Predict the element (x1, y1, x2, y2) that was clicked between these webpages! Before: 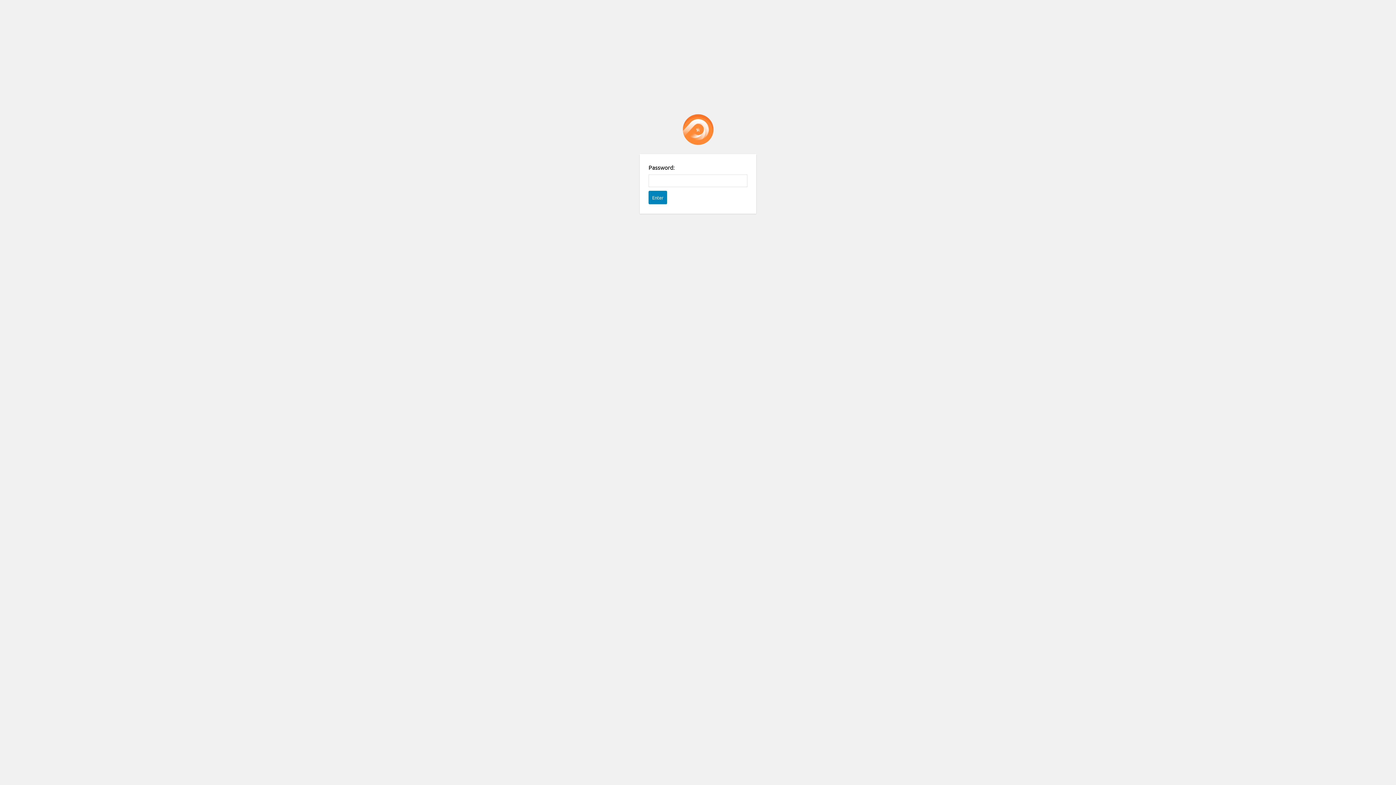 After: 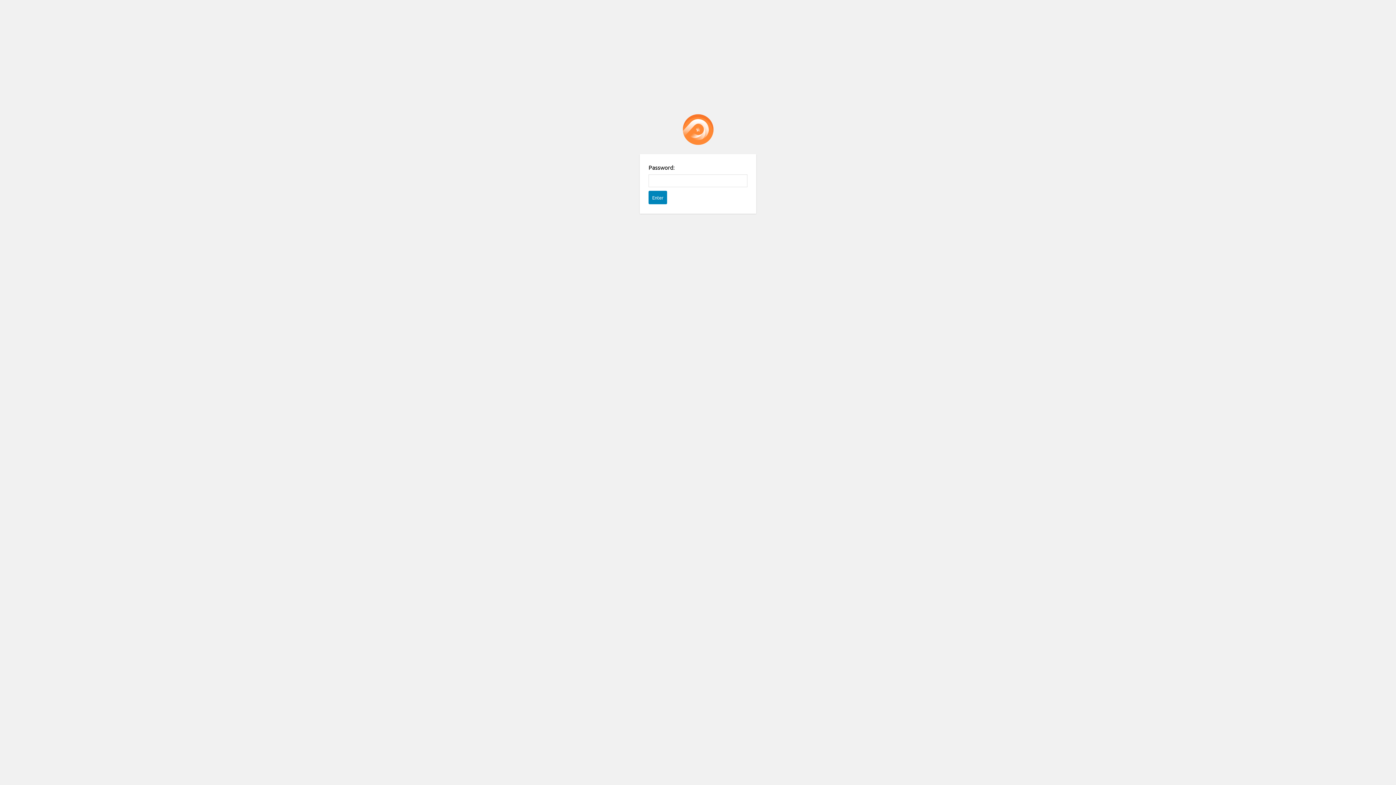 Action: label: Password Protect WordPress plugin bbox: (682, 114, 713, 145)